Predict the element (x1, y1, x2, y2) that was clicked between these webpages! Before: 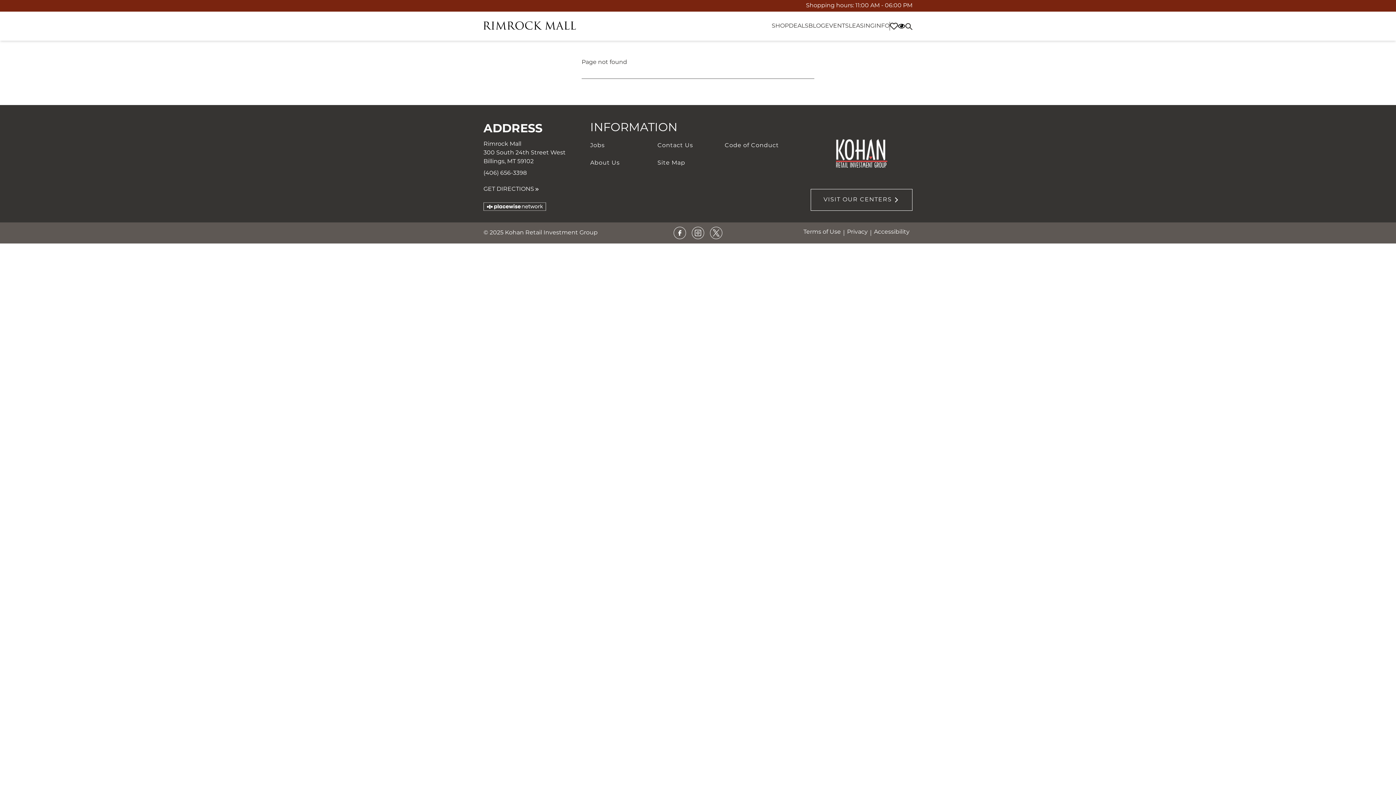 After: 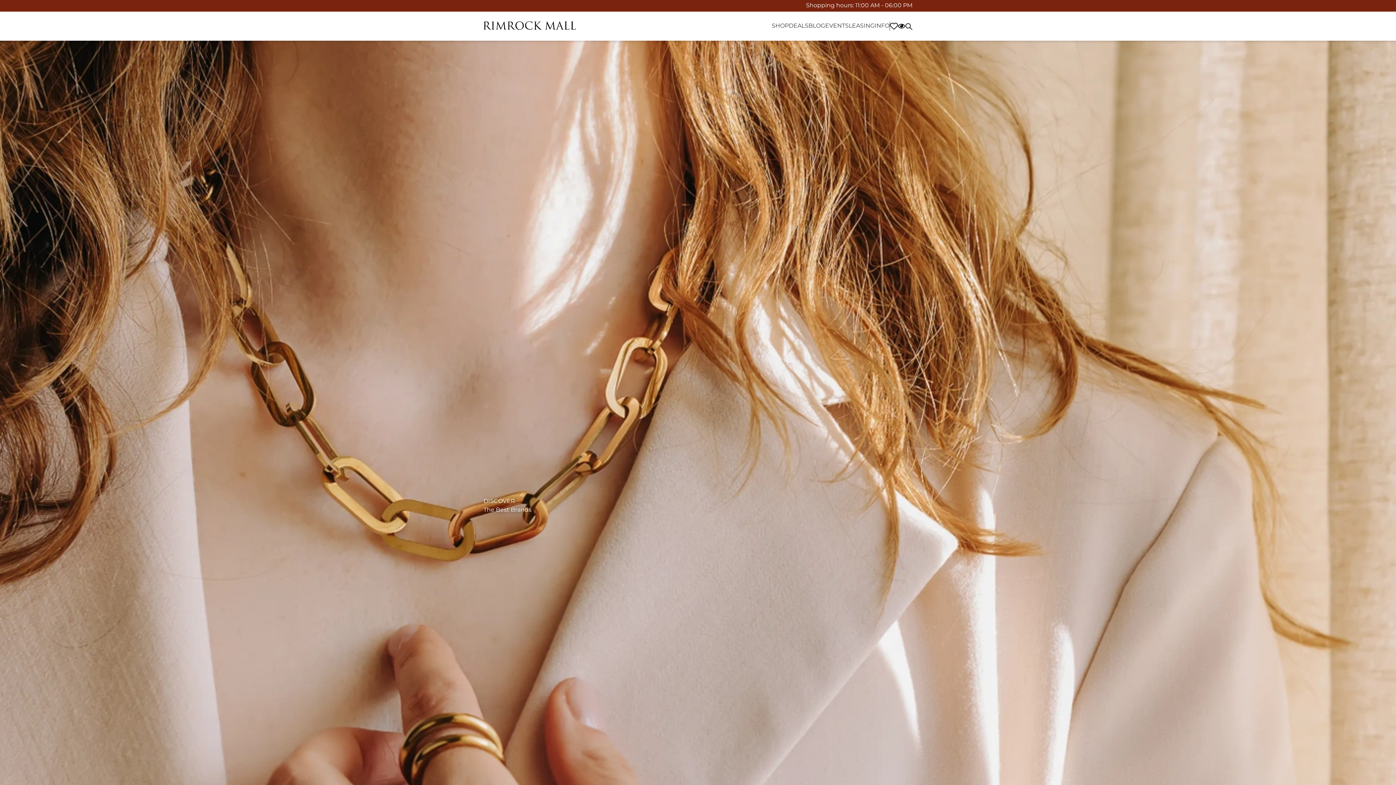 Action: bbox: (590, 160, 627, 166) label: About Us